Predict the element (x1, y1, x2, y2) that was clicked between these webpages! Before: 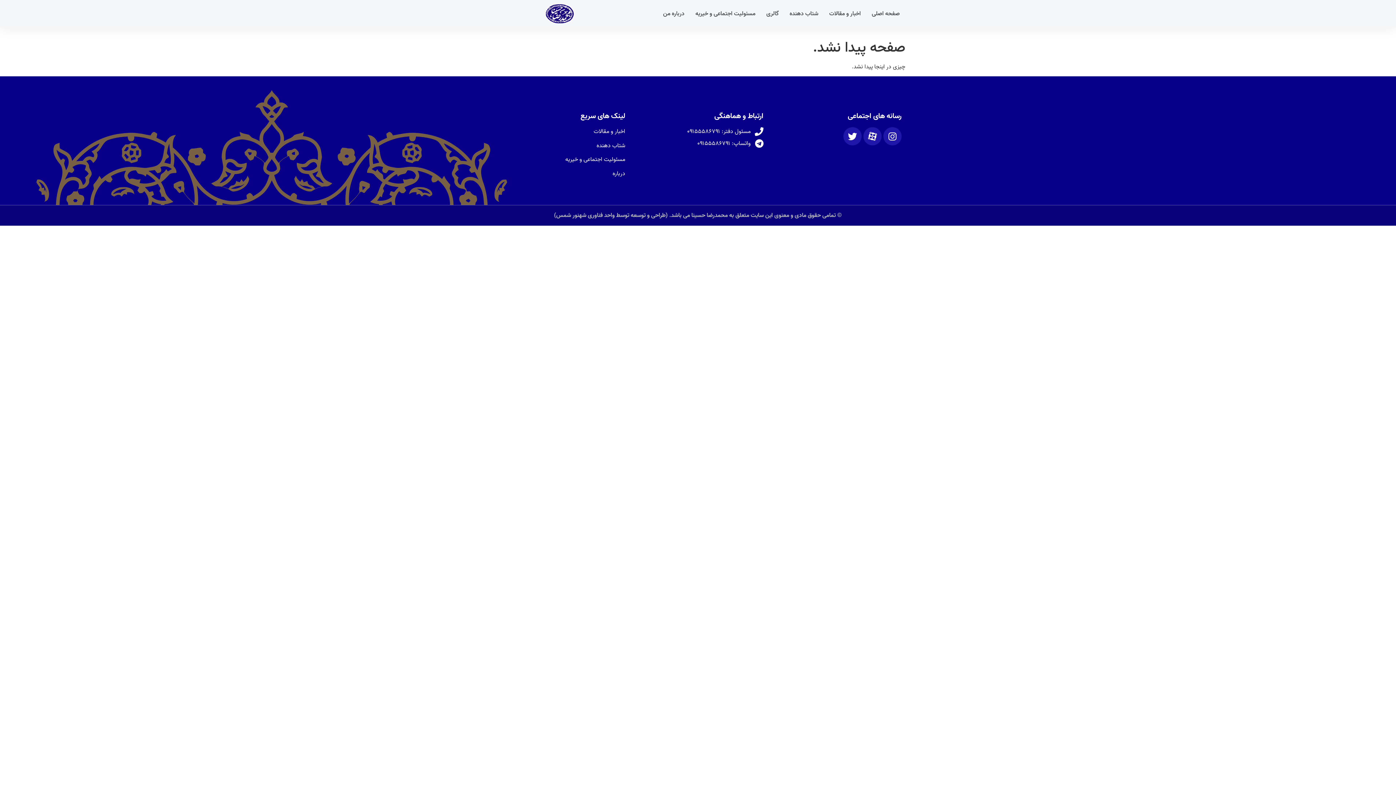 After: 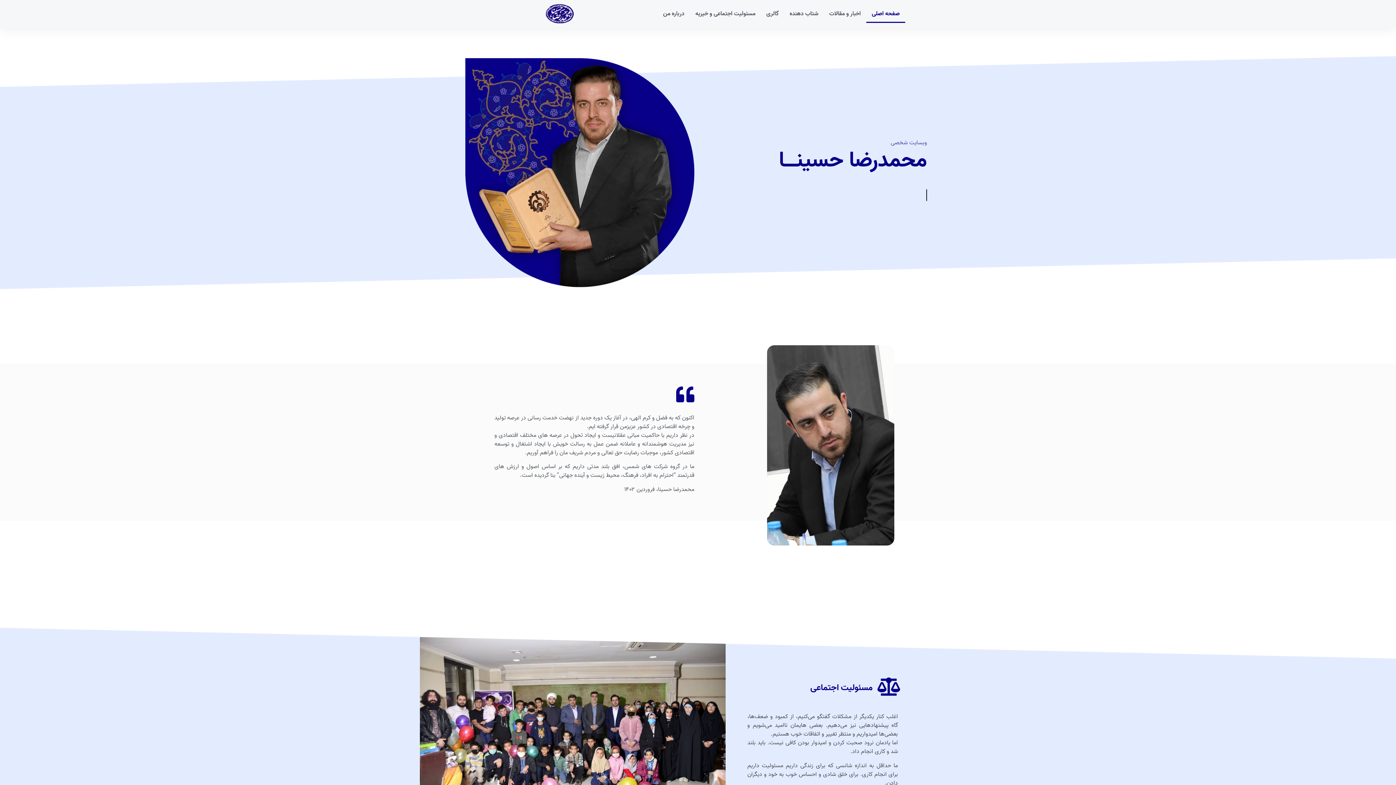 Action: label: صفحه اصلی bbox: (866, 4, 905, 22)